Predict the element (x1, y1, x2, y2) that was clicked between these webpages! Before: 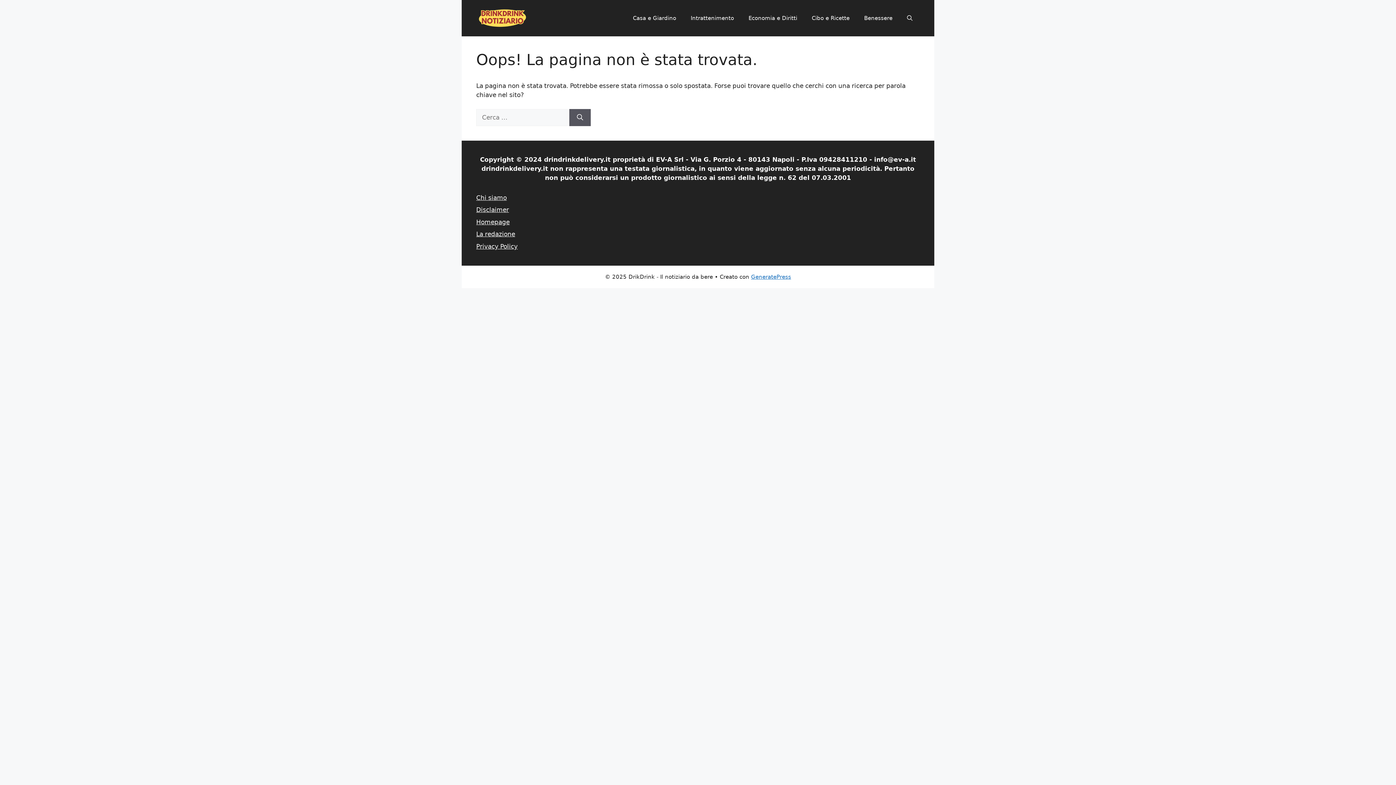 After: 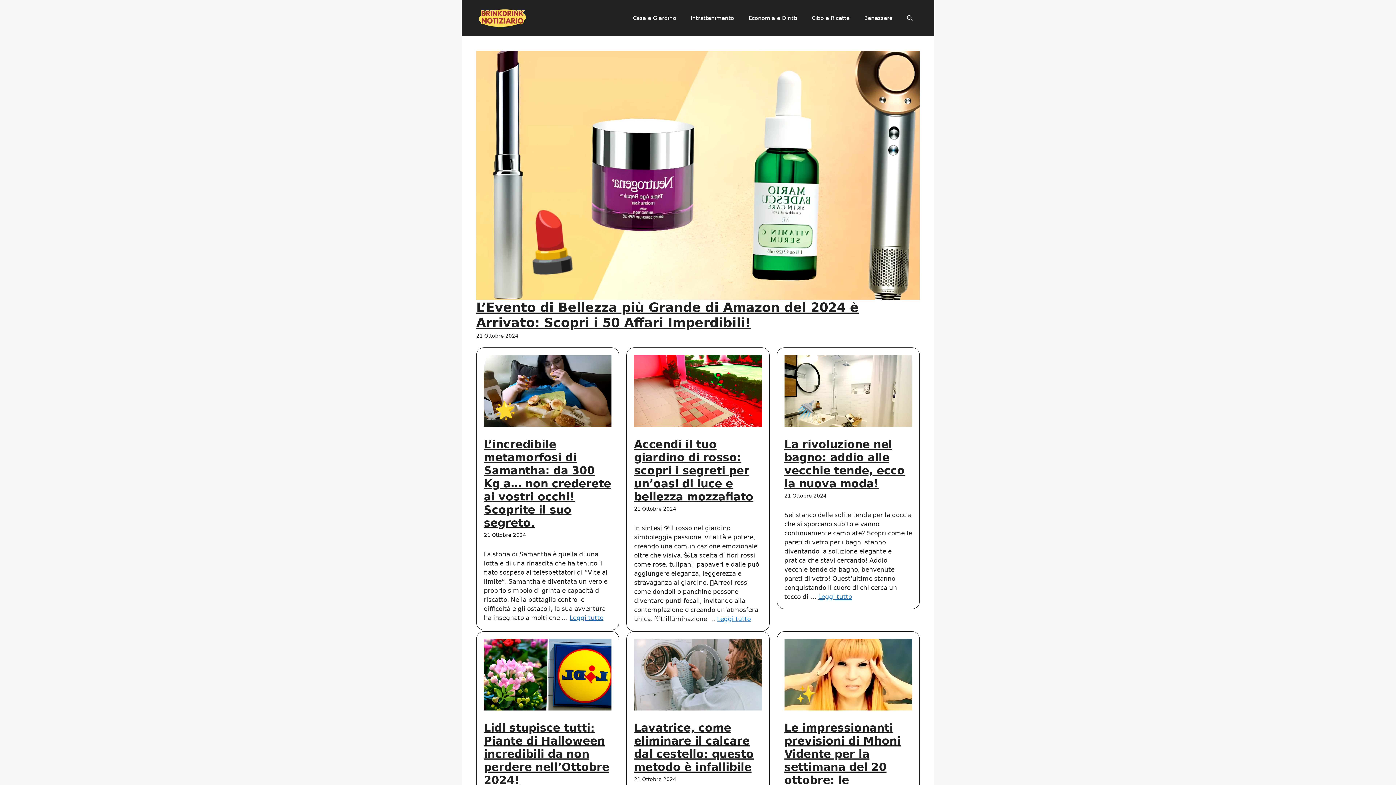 Action: label: Homepage bbox: (476, 218, 509, 225)